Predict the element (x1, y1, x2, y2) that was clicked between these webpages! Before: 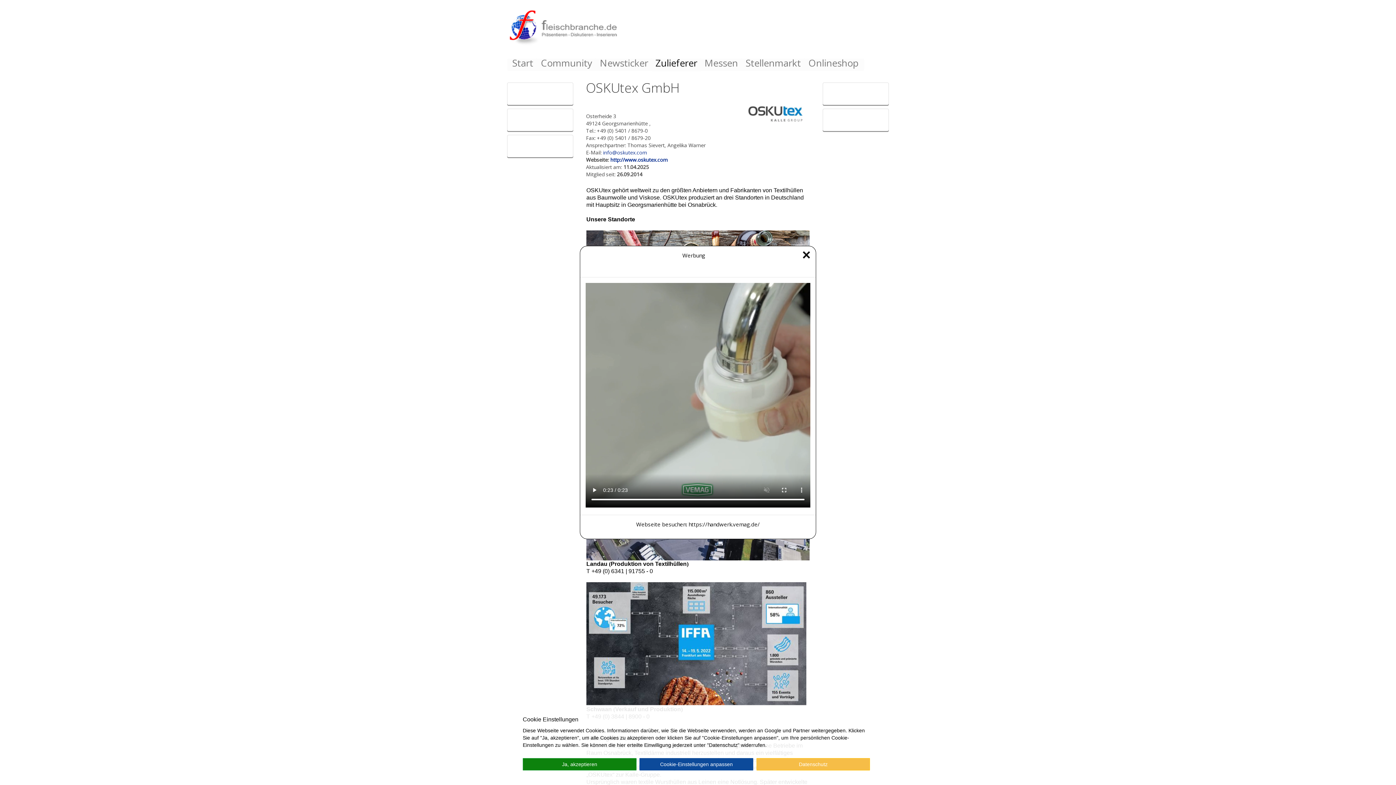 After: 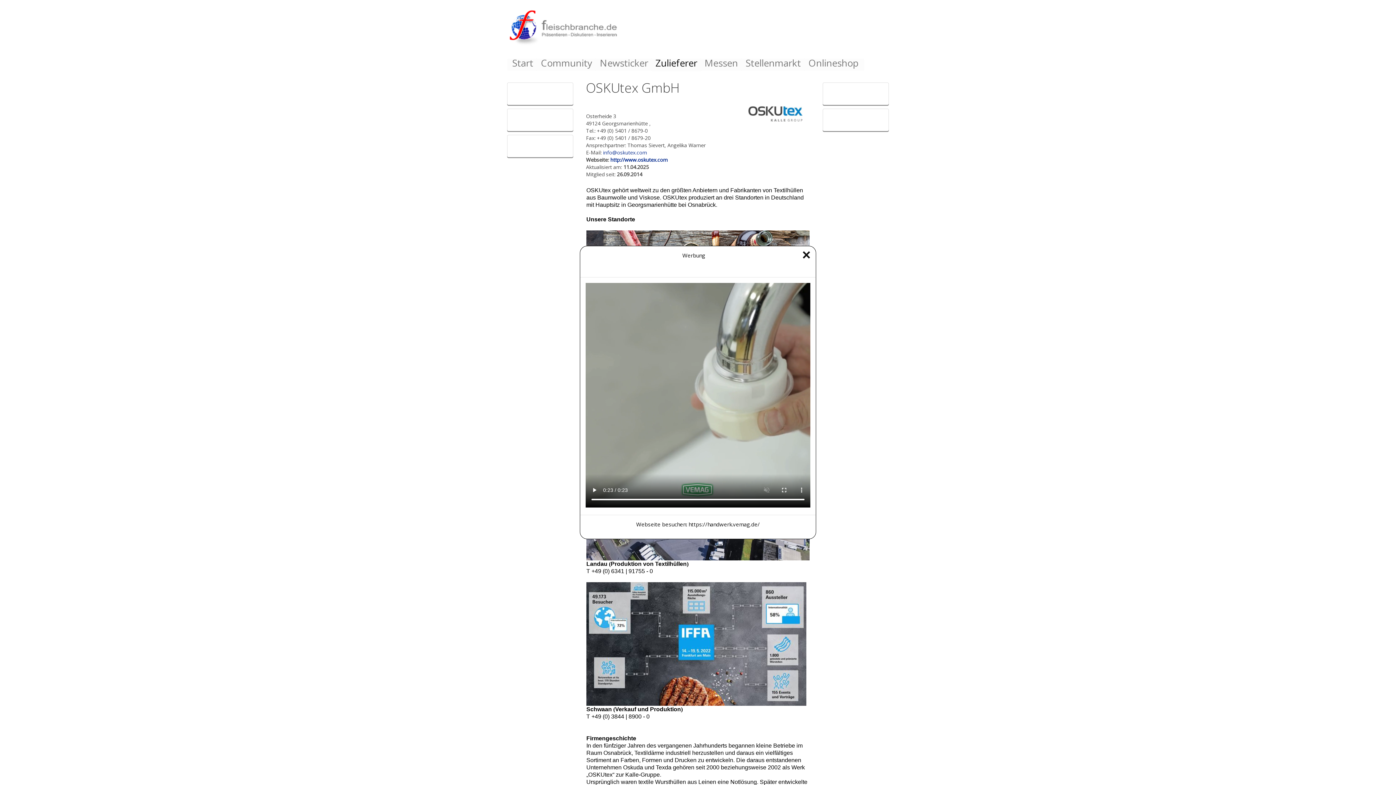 Action: label: Ja, akzeptieren bbox: (522, 758, 636, 770)